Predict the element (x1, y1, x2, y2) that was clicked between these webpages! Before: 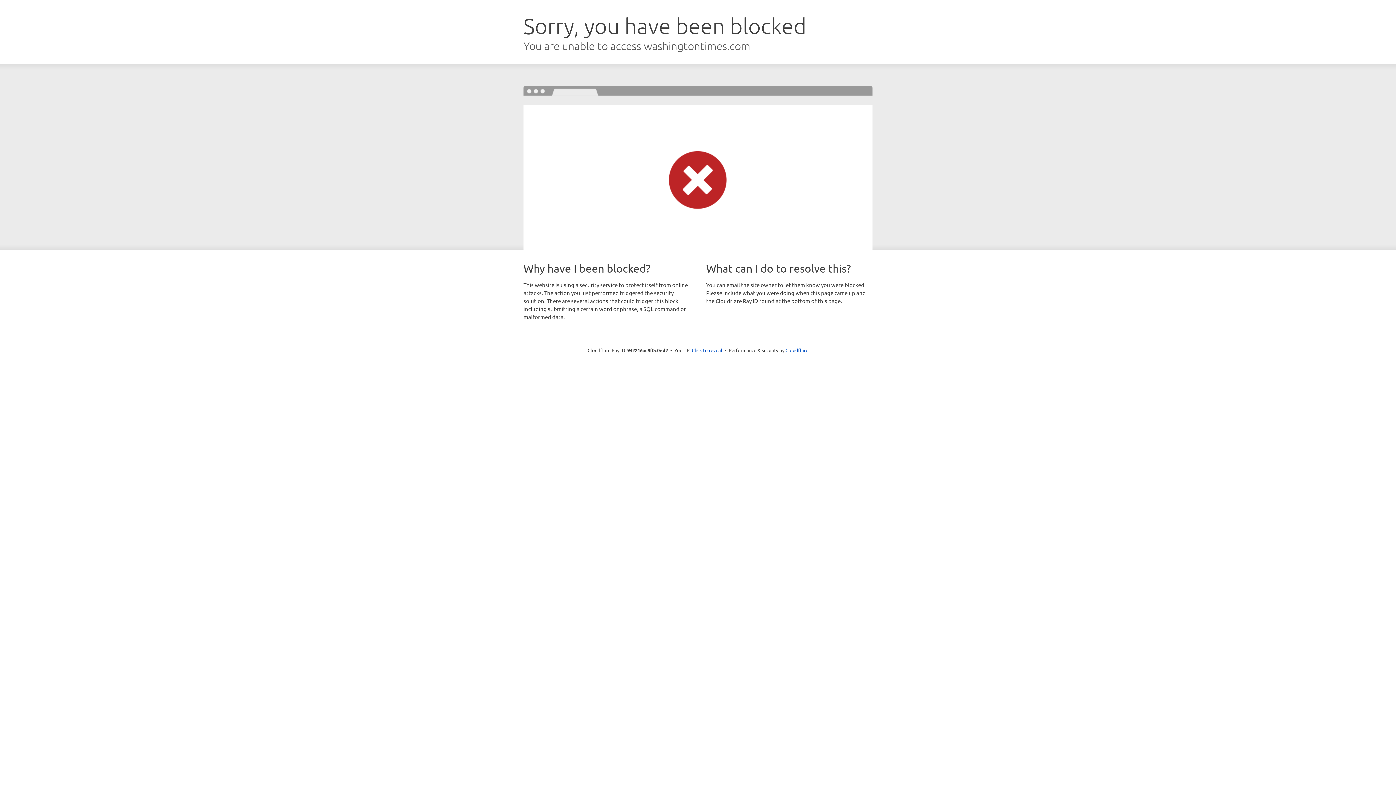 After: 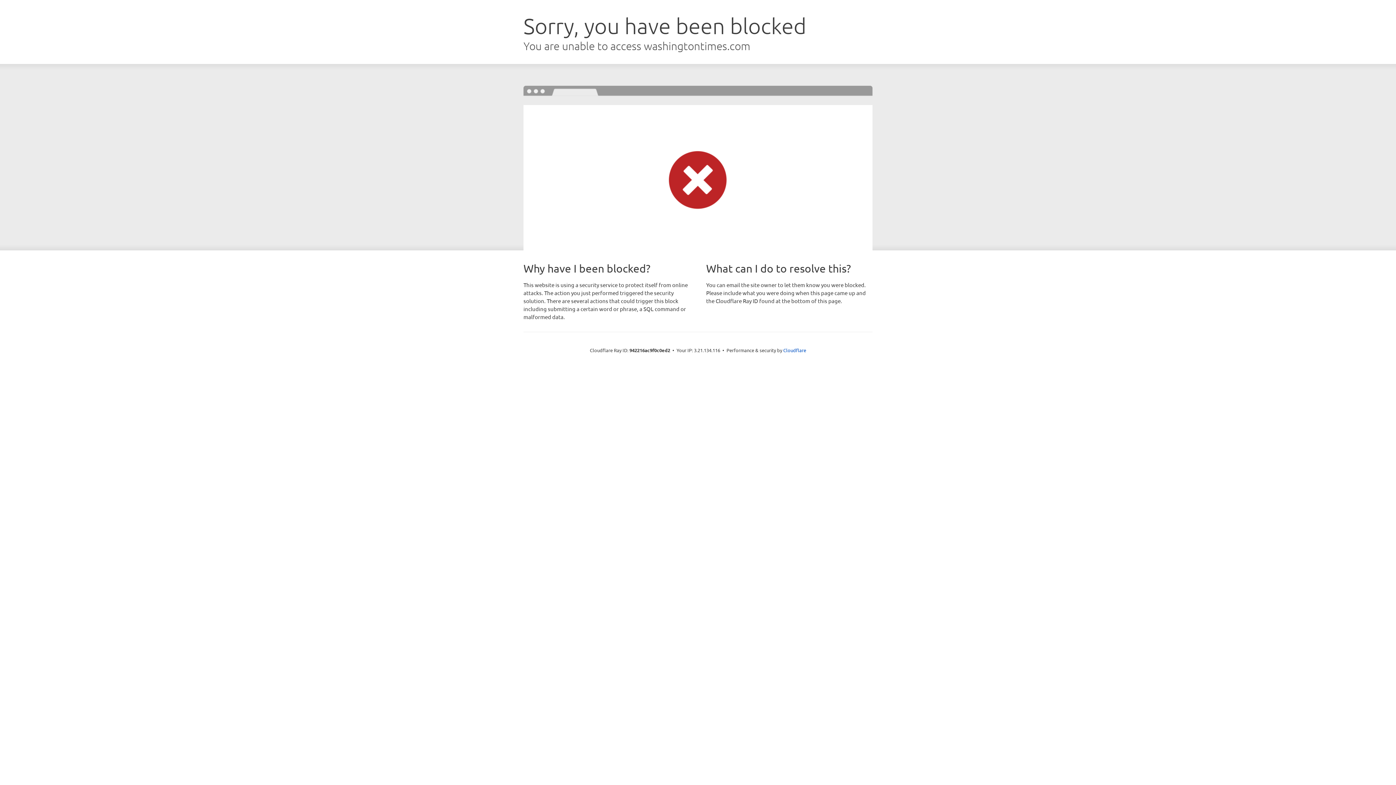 Action: bbox: (692, 346, 722, 353) label: Click to reveal